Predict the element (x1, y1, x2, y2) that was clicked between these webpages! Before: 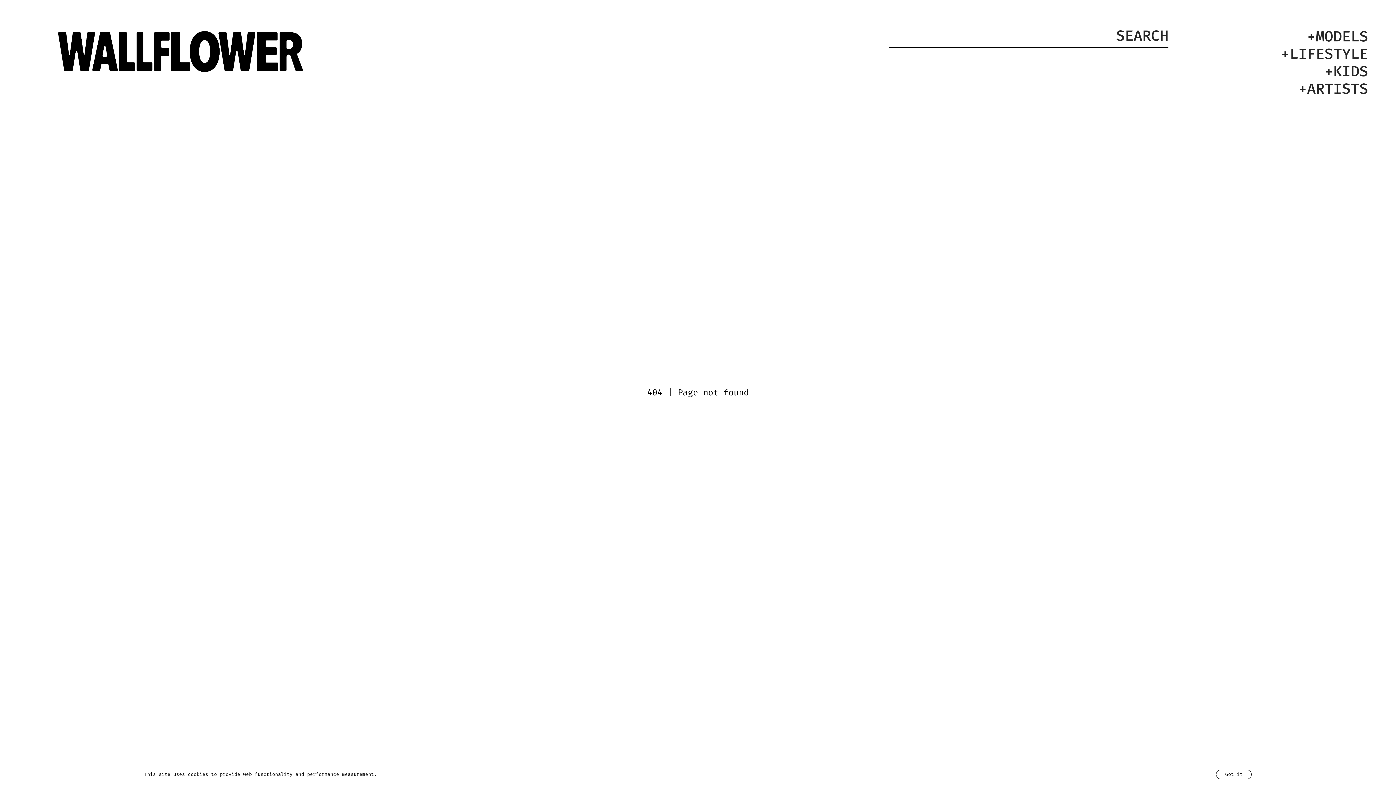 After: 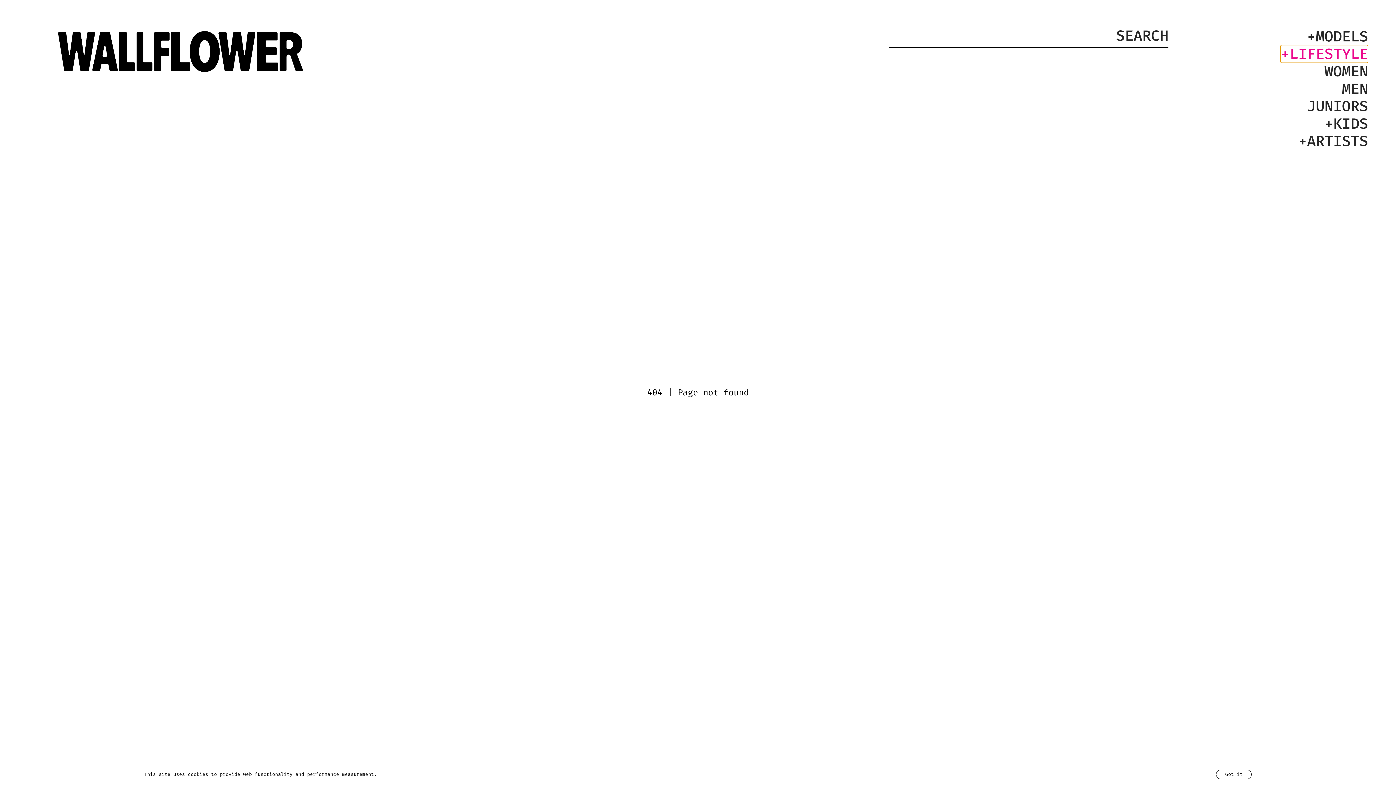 Action: label: +LIFESTYLE bbox: (1281, 45, 1368, 62)